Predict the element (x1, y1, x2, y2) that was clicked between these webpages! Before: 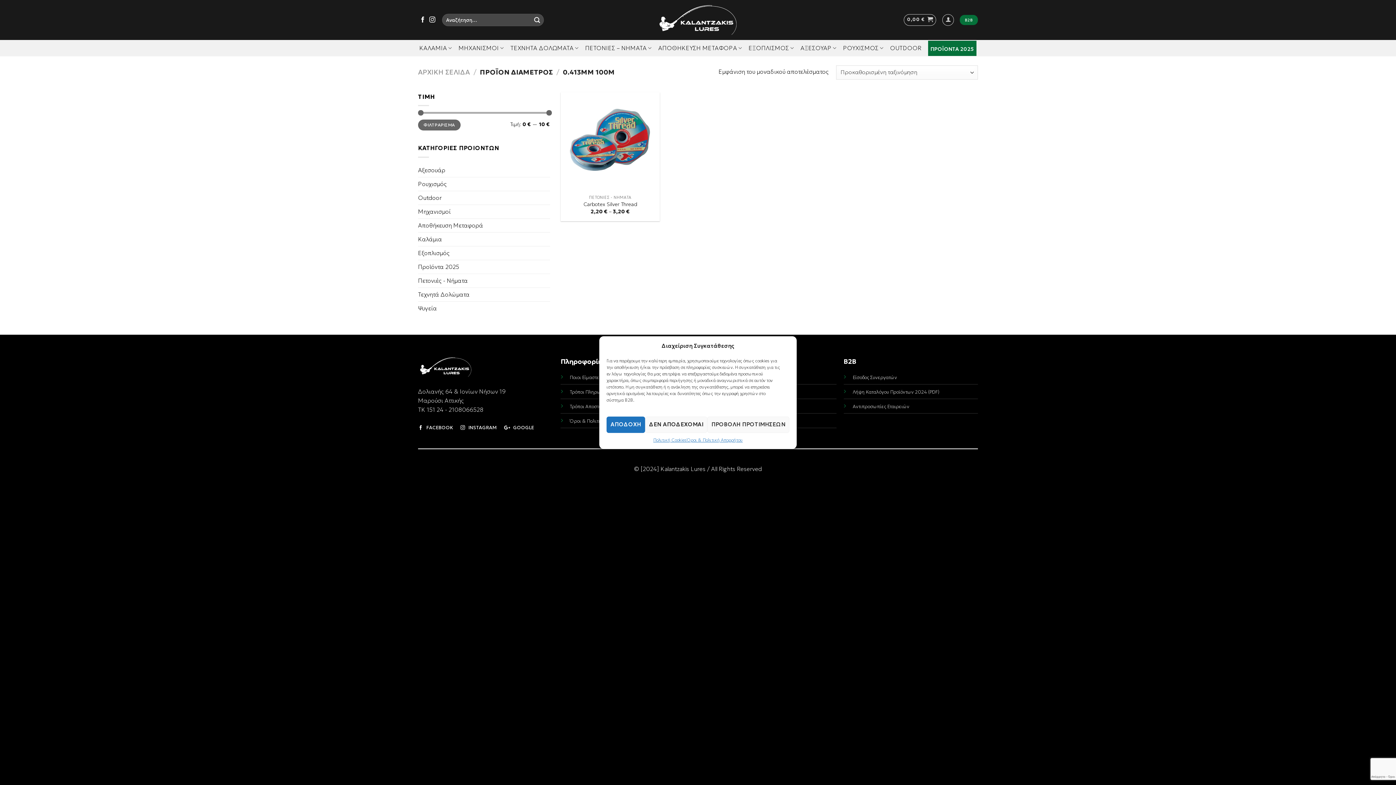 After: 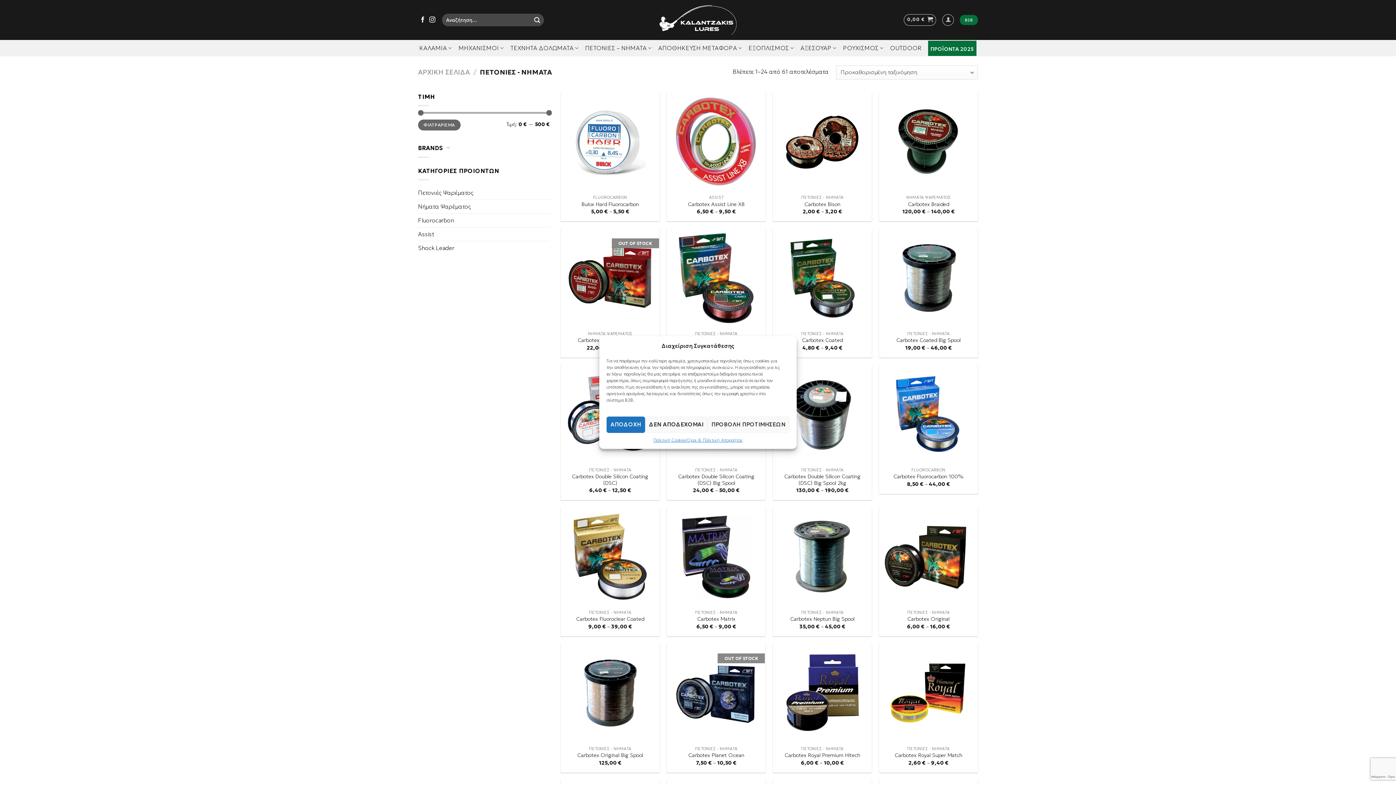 Action: bbox: (418, 274, 550, 287) label: Πετονιές - Νήματα